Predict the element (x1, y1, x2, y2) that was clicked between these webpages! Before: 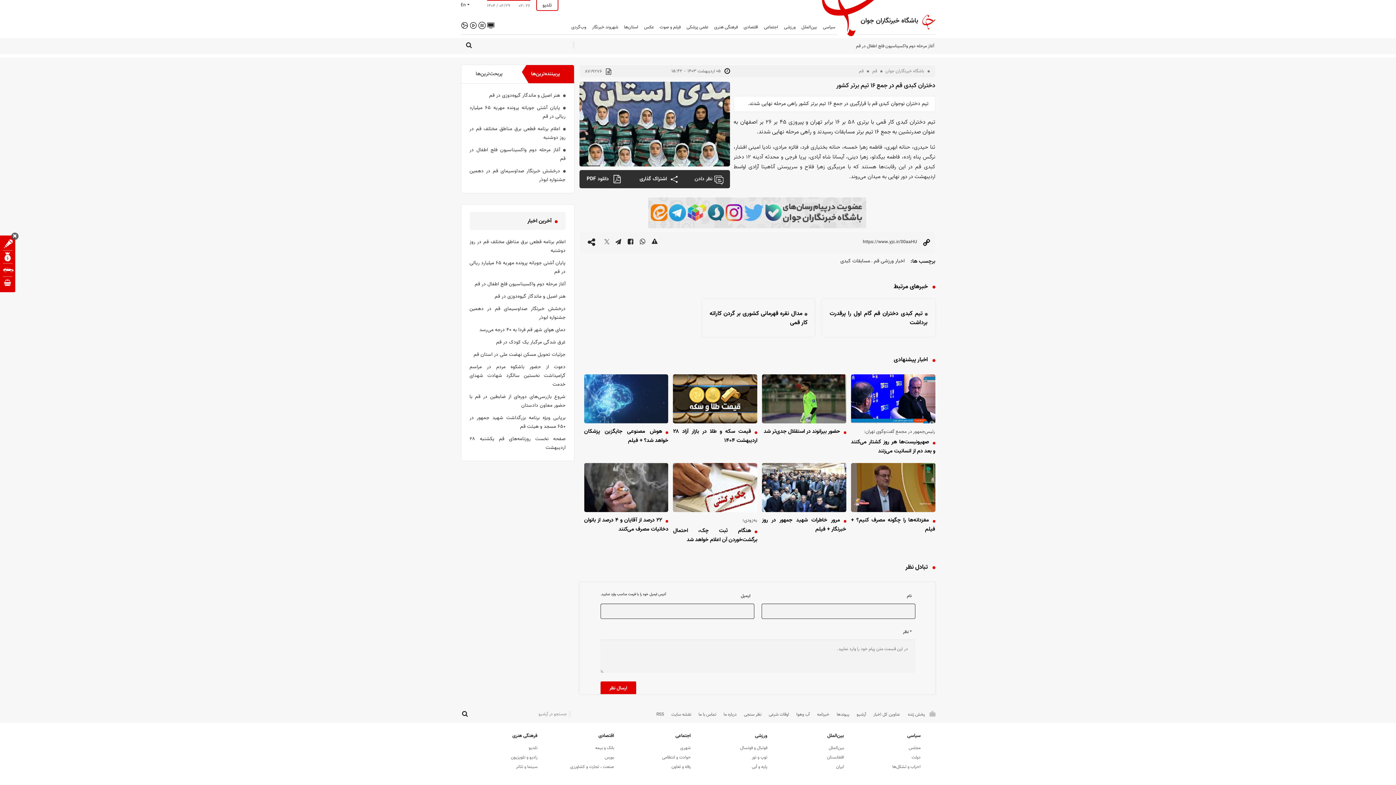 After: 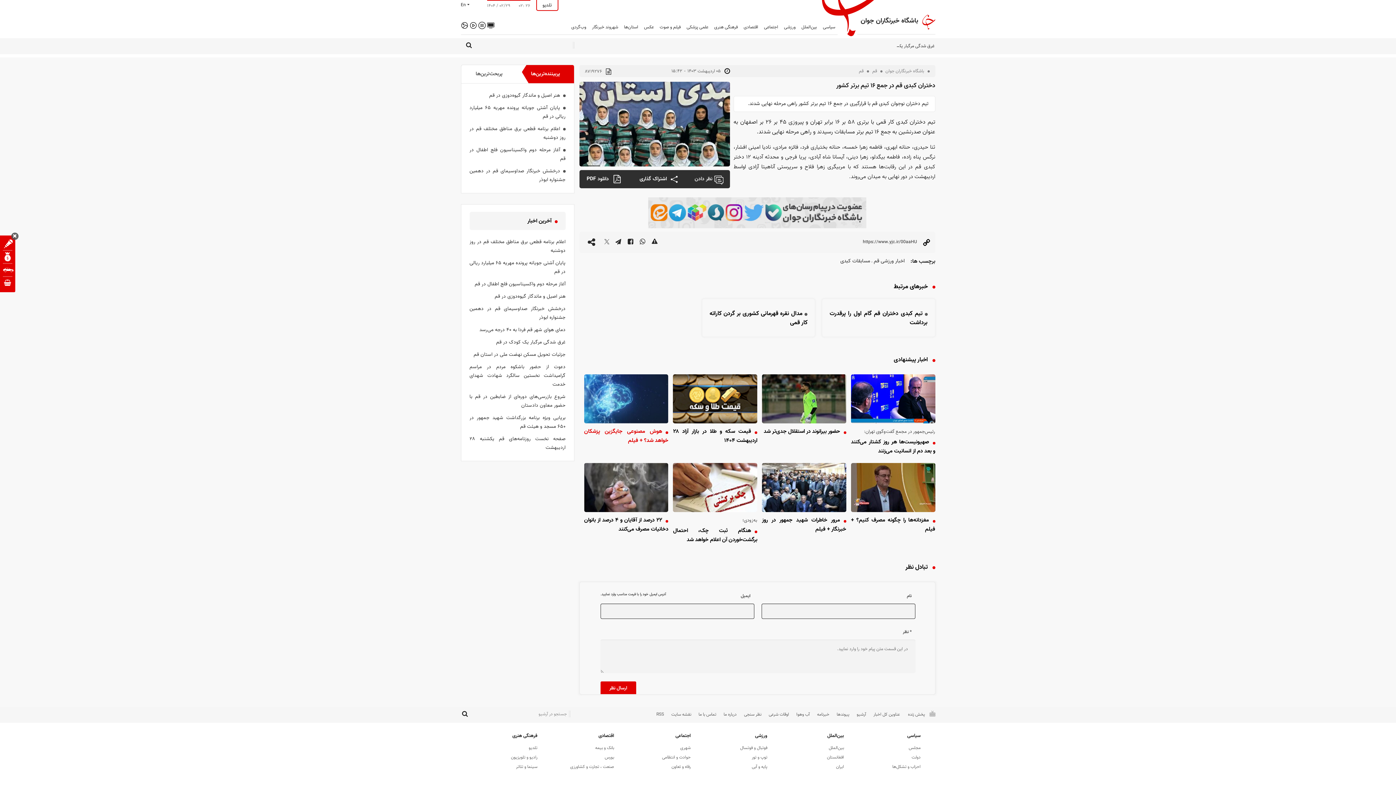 Action: bbox: (584, 374, 668, 423)